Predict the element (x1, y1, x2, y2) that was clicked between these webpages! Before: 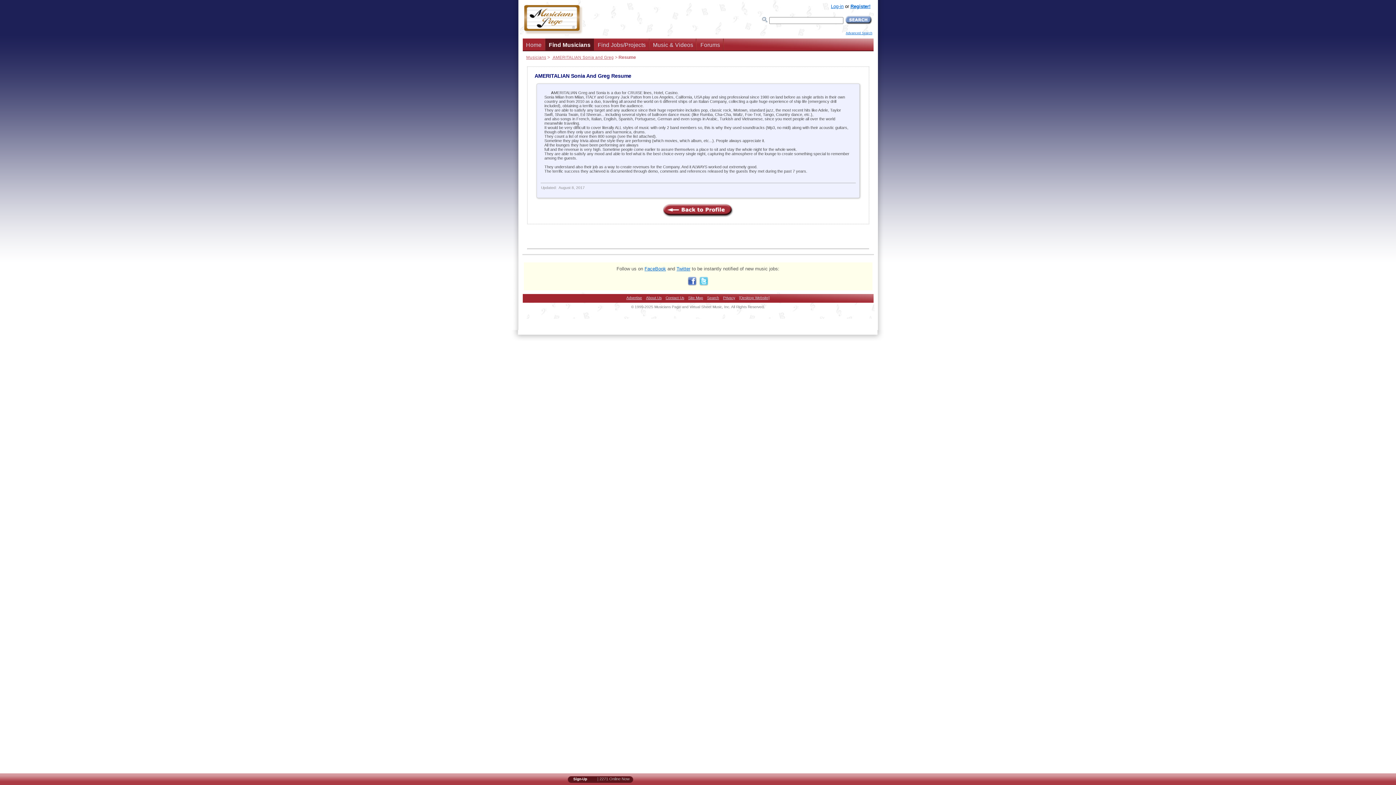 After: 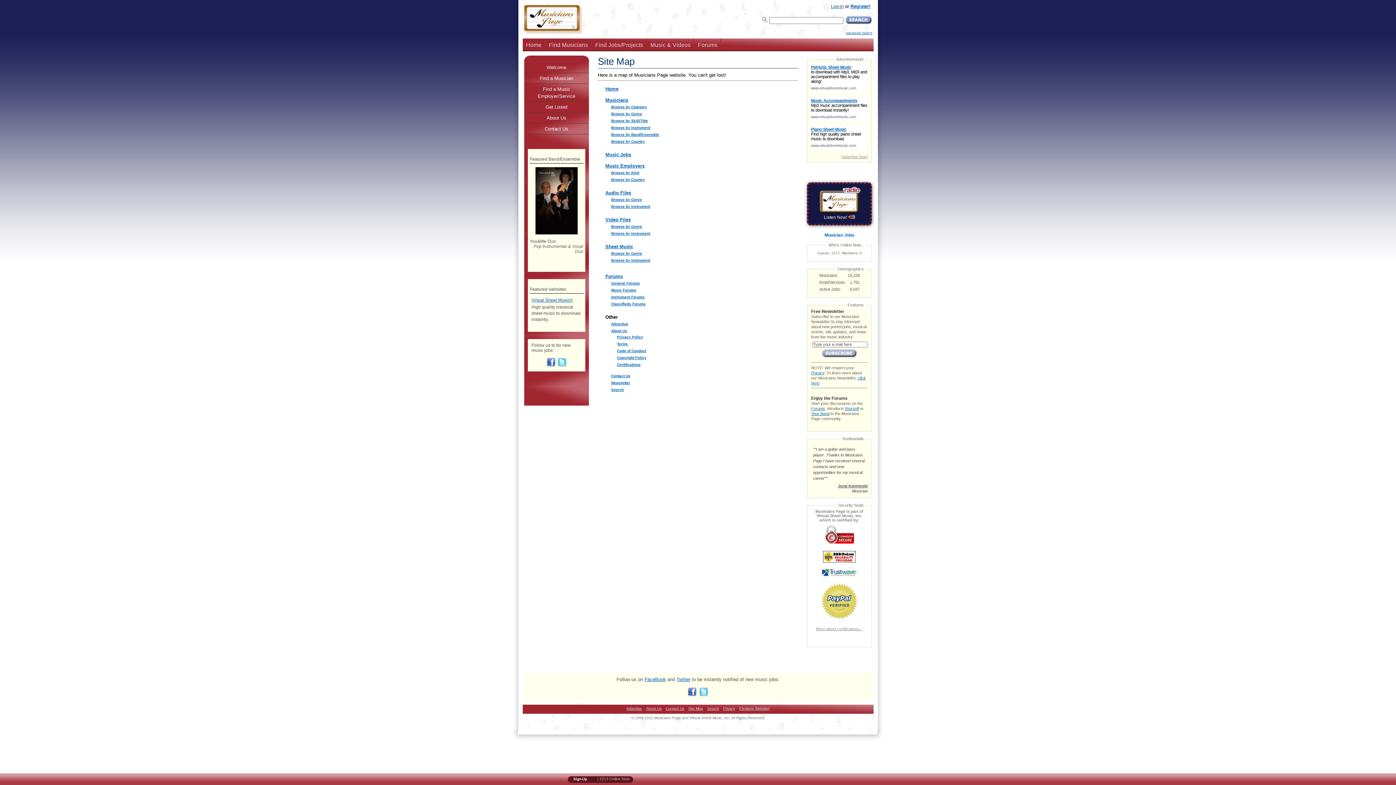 Action: bbox: (688, 295, 703, 299) label: Site Map